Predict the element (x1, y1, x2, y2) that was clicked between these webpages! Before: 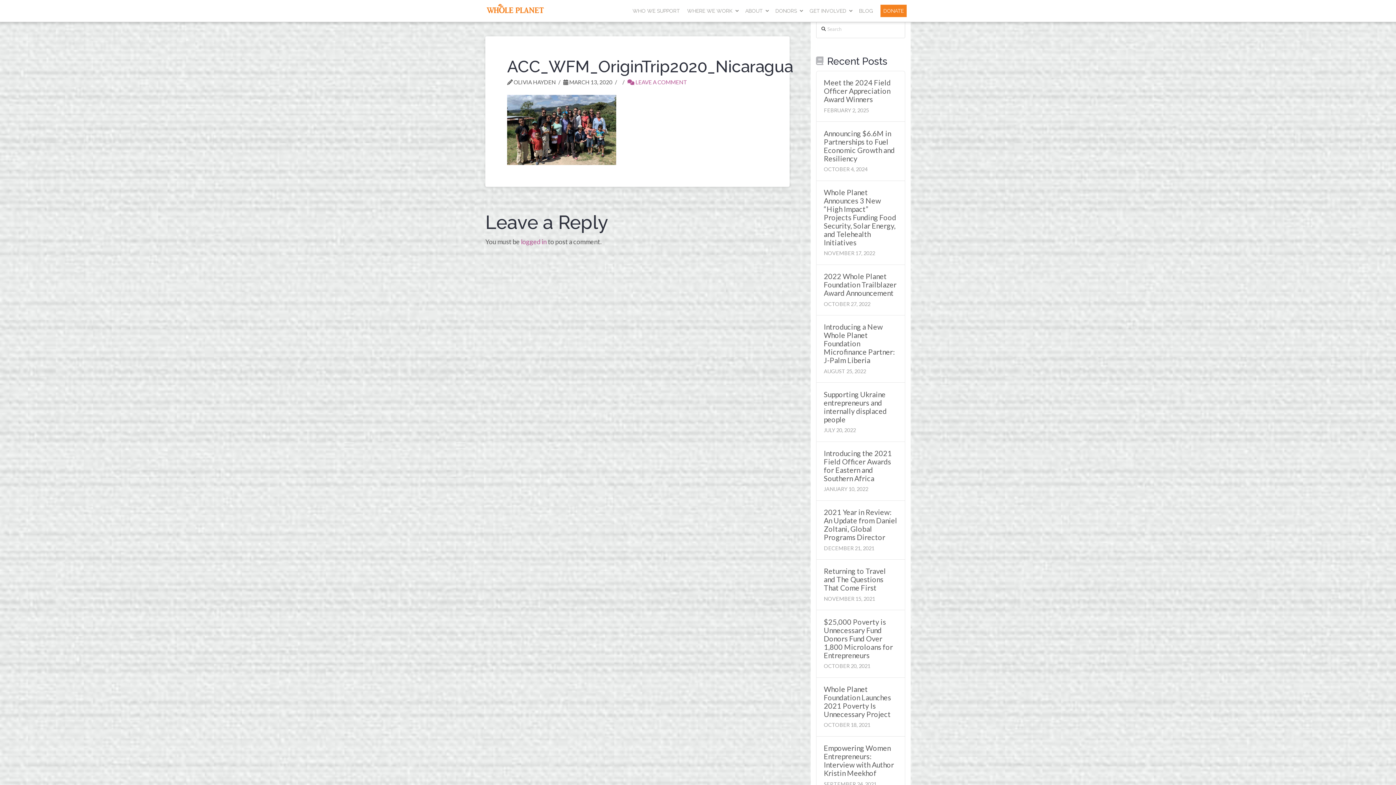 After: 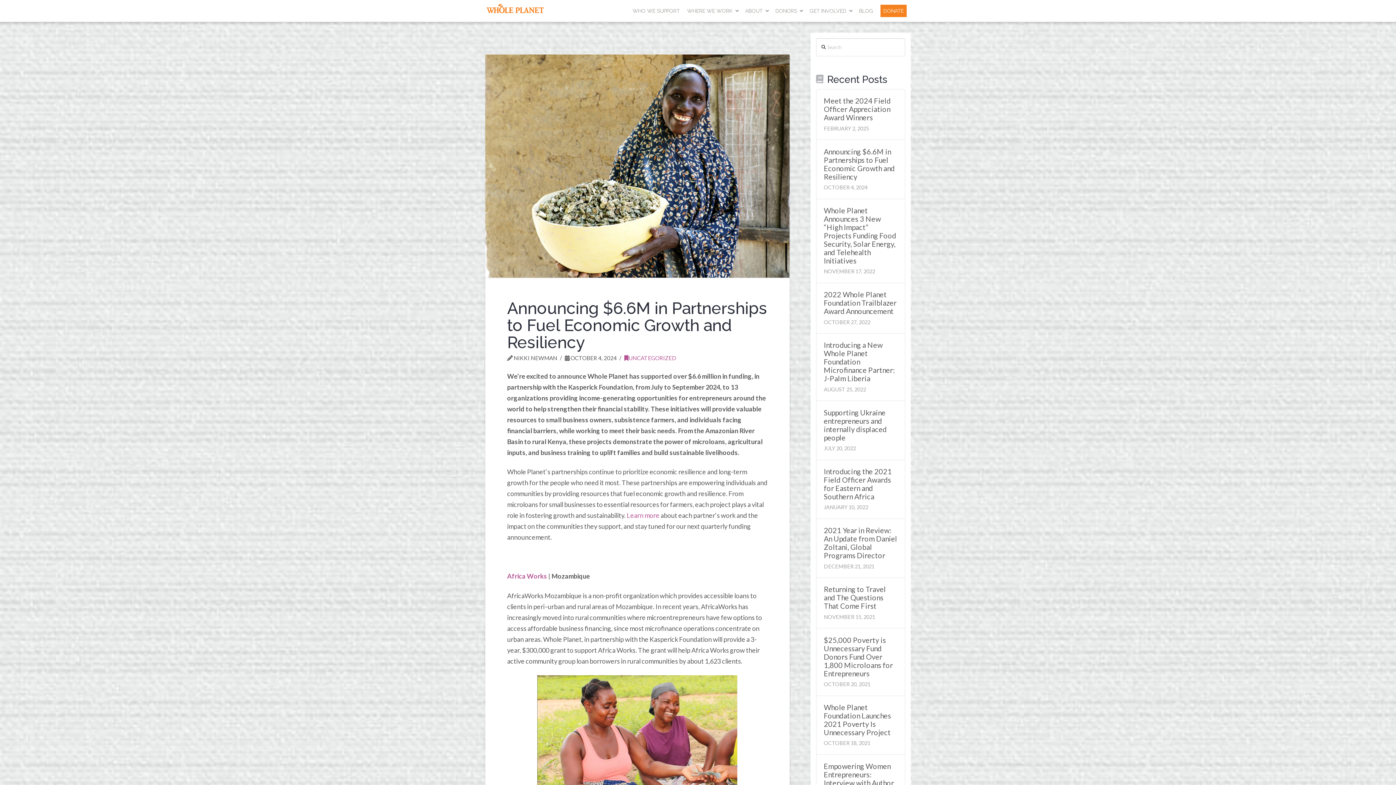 Action: bbox: (824, 129, 897, 162) label: Announcing $6.6M in Partnerships to Fuel Economic Growth and Resiliency